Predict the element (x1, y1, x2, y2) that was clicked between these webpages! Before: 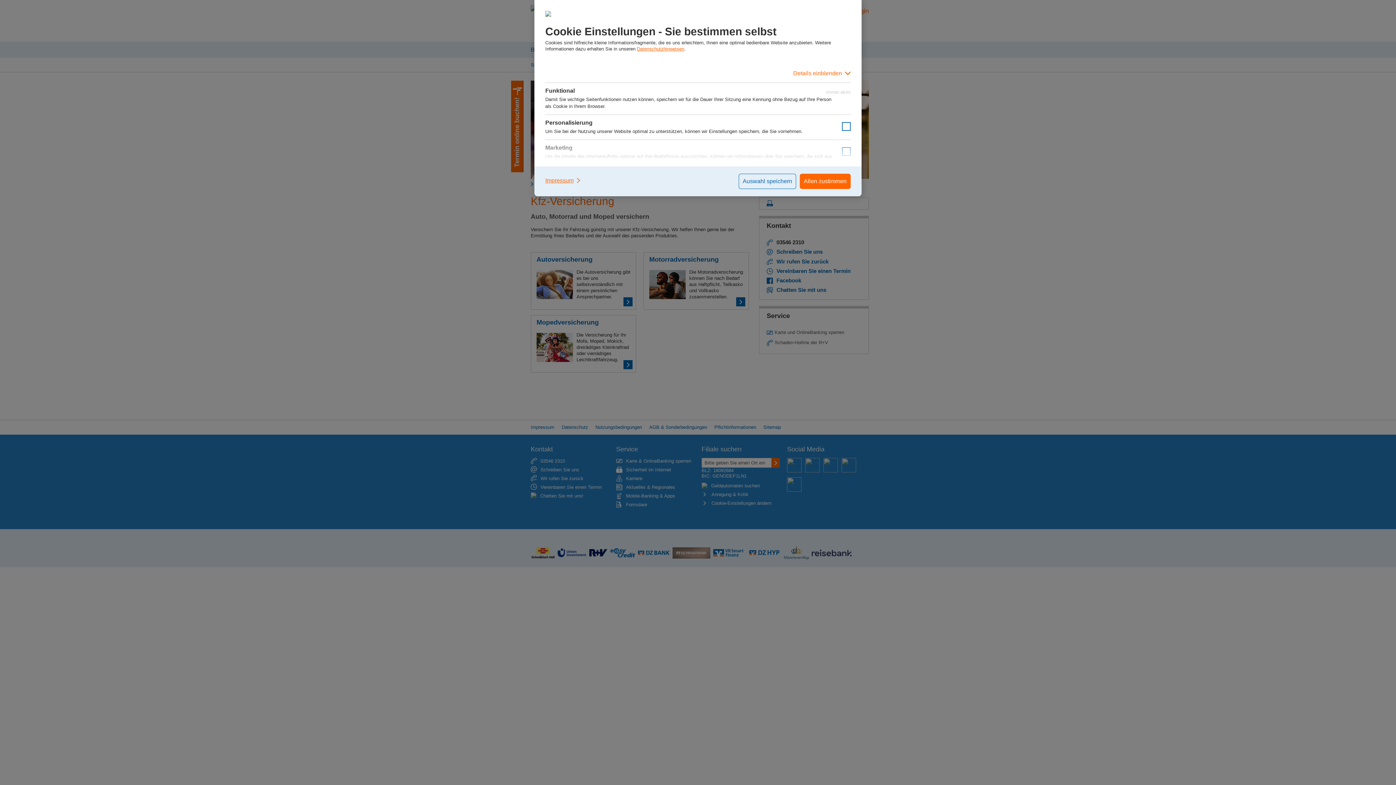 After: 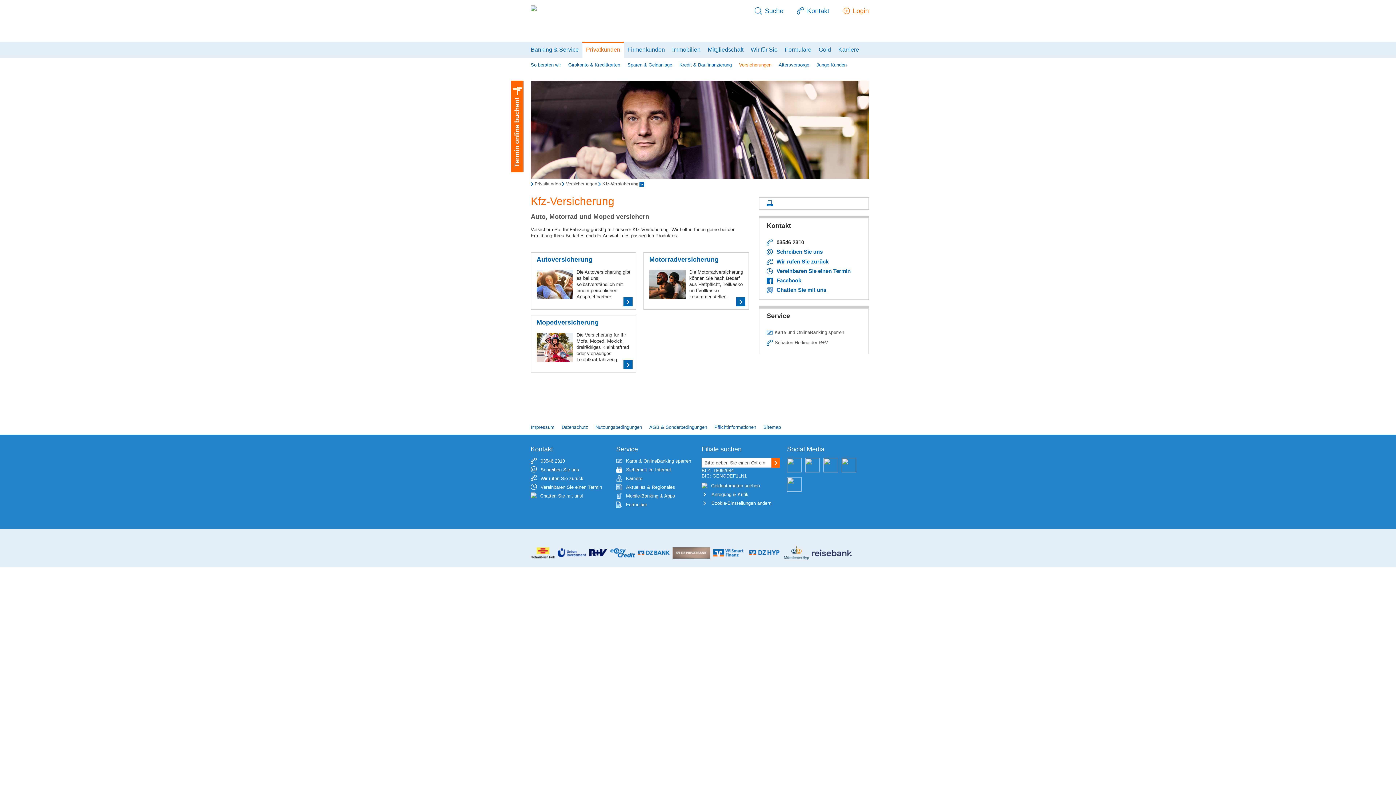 Action: label: Allen zustimmen bbox: (800, 173, 850, 189)